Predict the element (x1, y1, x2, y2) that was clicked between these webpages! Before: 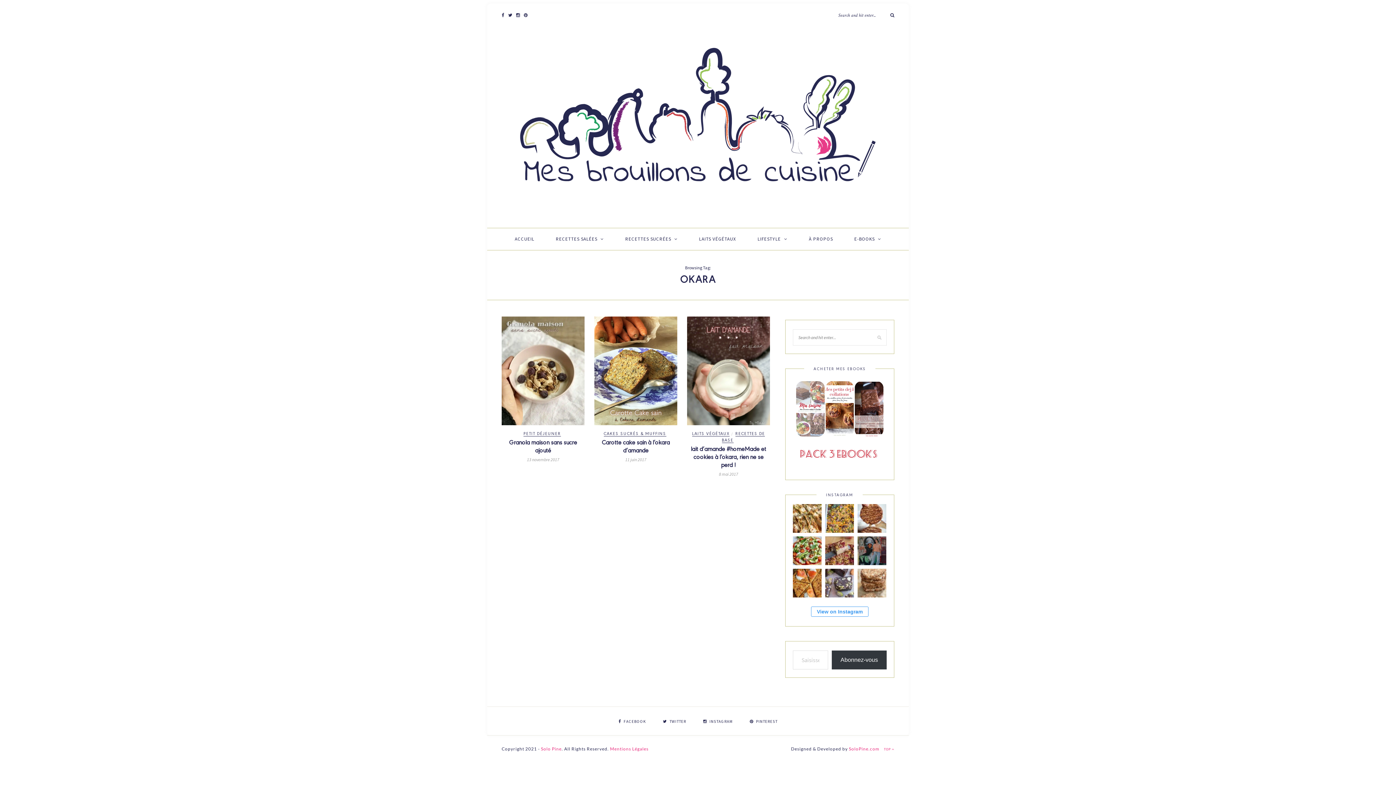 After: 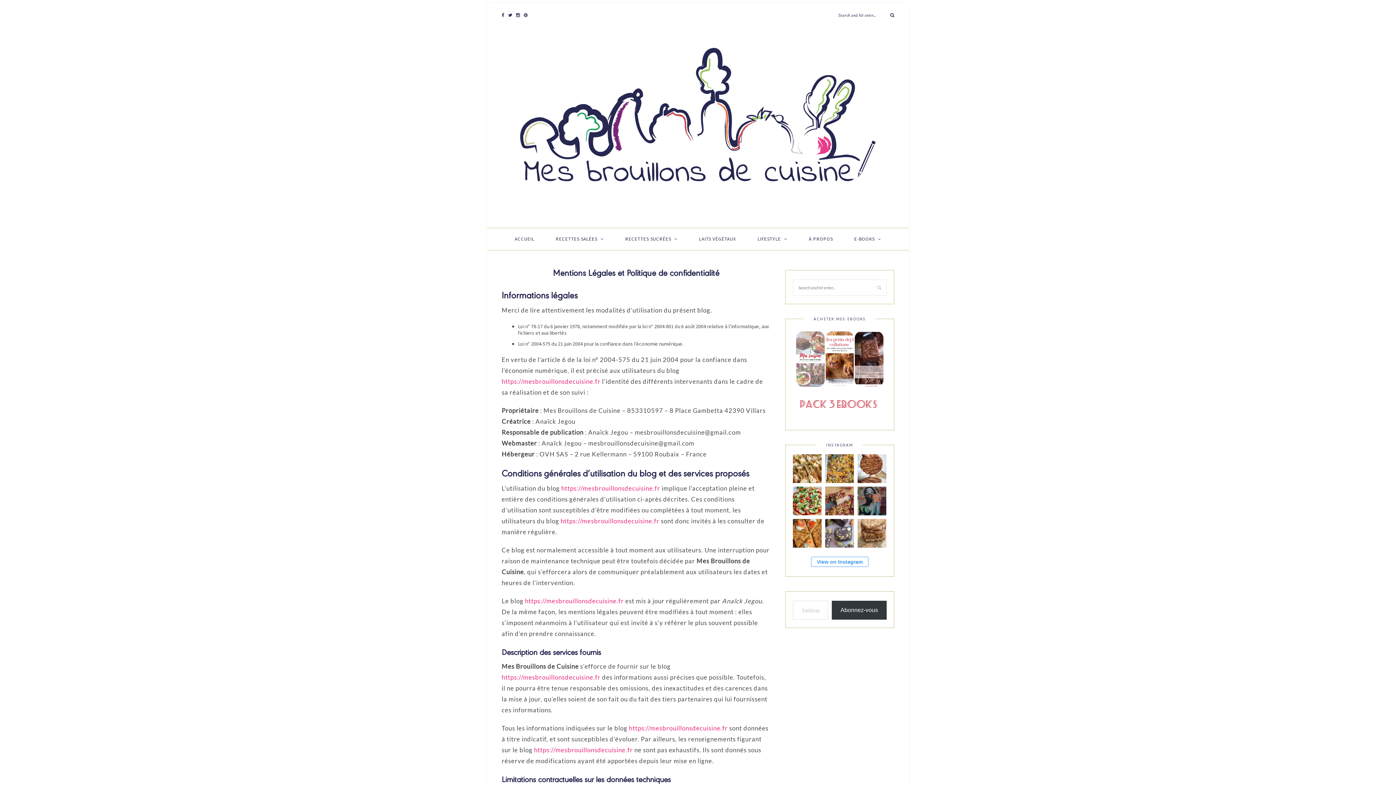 Action: bbox: (610, 746, 648, 751) label: Mentions Légales